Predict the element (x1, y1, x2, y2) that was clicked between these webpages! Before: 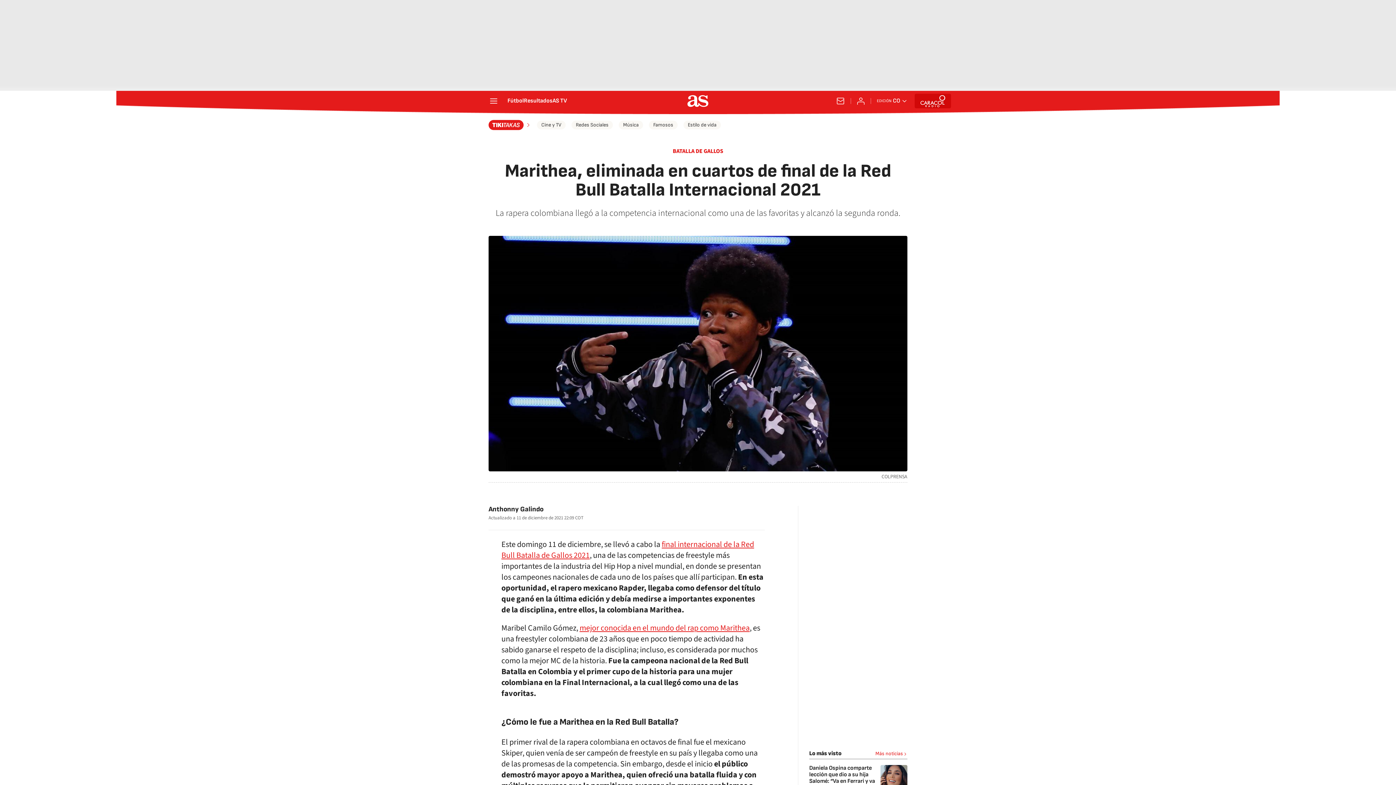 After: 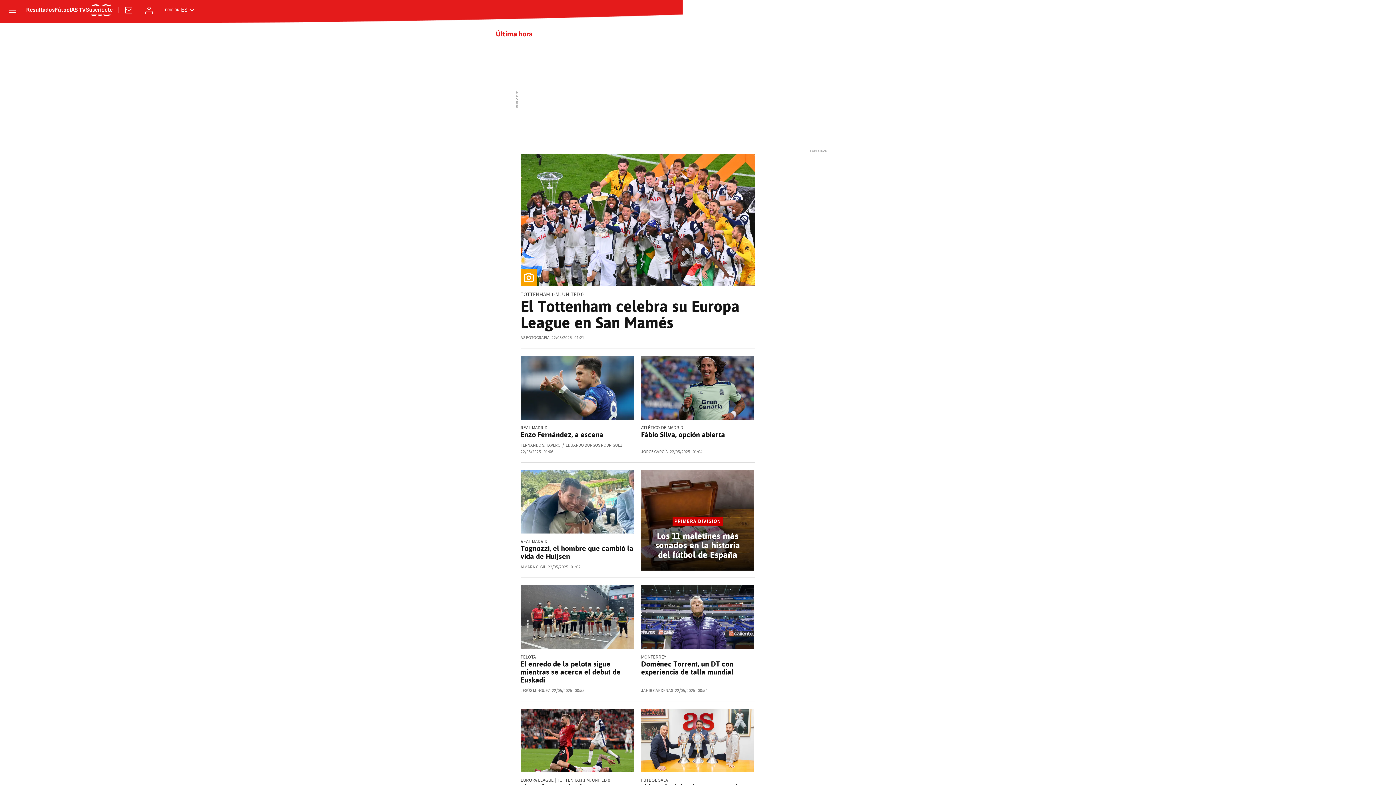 Action: bbox: (875, 750, 907, 757) label: Más noticias